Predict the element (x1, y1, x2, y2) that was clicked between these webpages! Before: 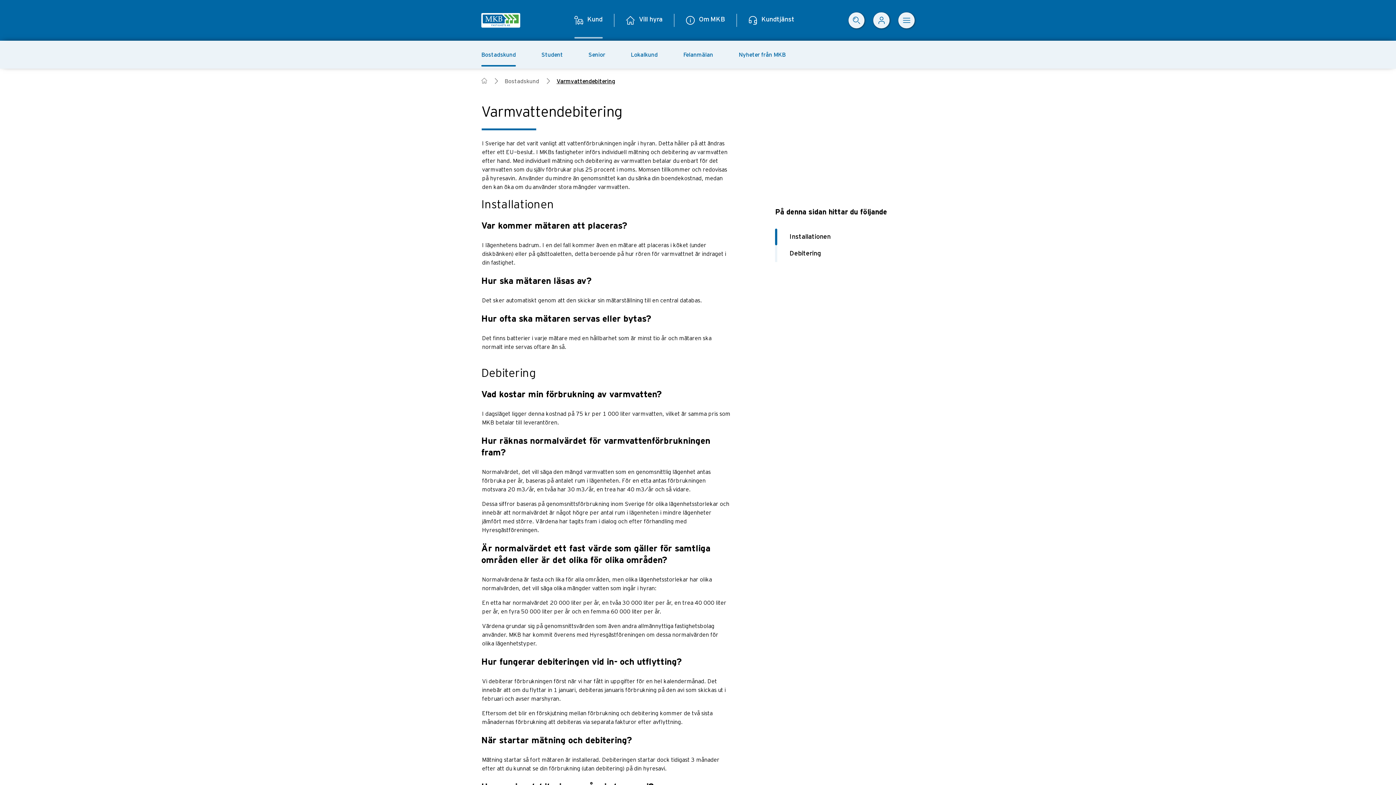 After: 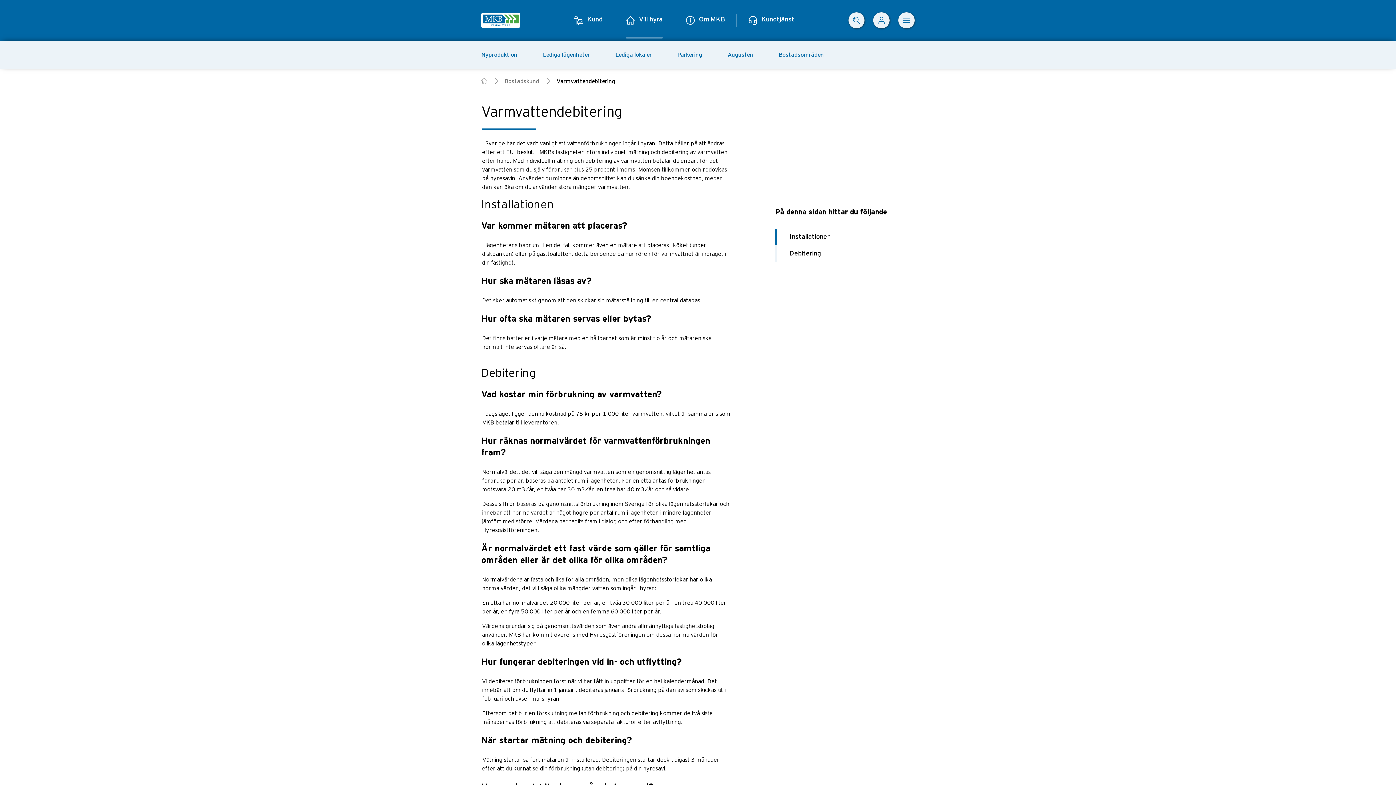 Action: label: Vill hyra bbox: (614, 10, 674, 30)